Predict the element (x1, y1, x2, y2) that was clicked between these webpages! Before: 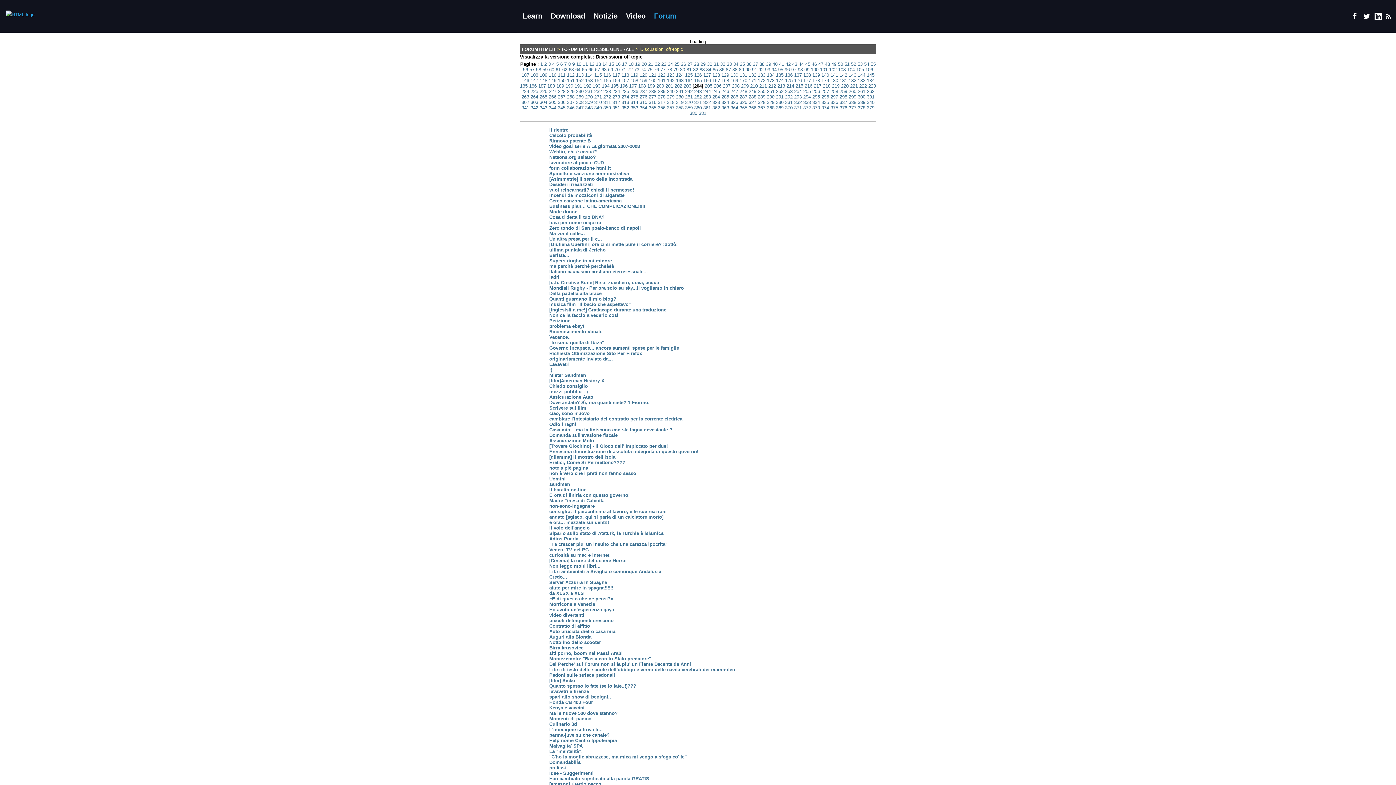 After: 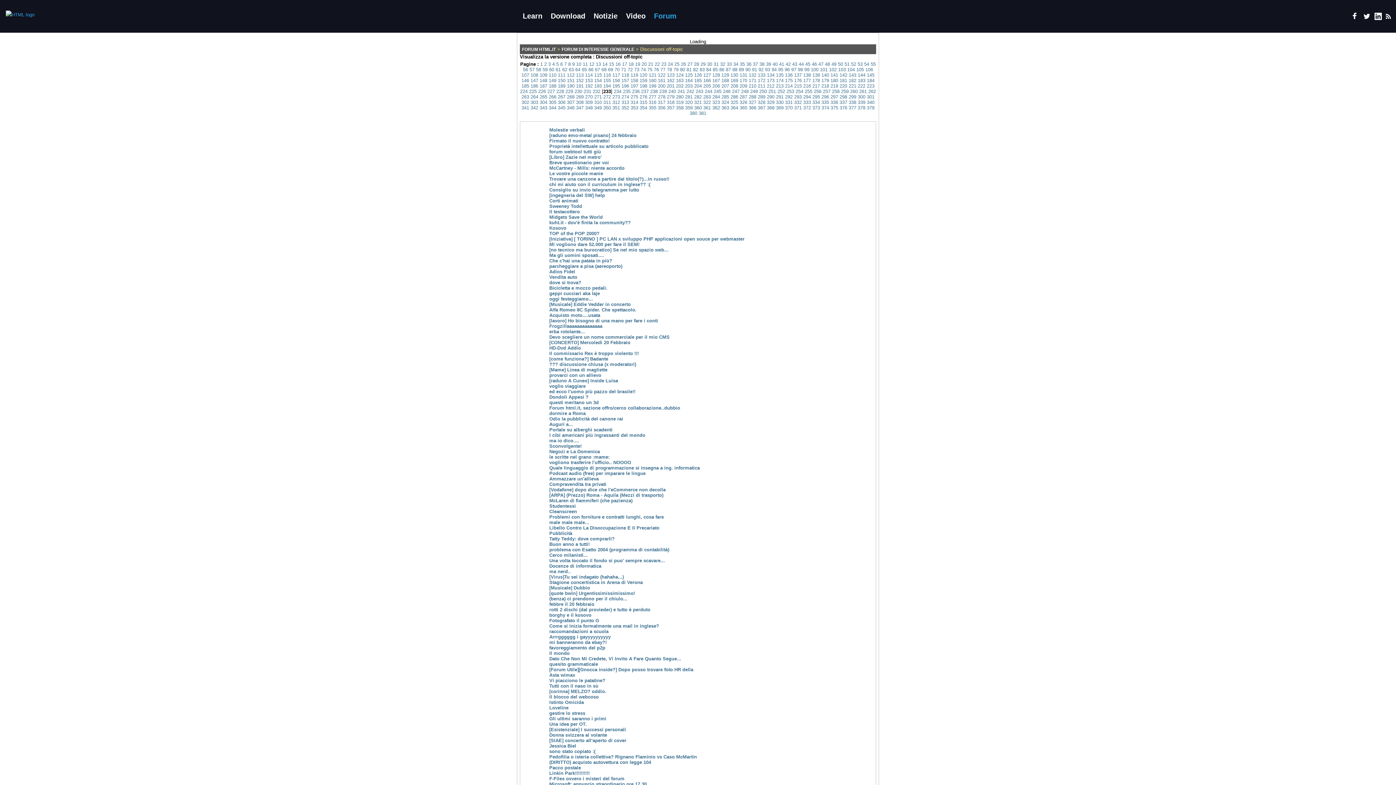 Action: label: 233 bbox: (603, 88, 611, 94)